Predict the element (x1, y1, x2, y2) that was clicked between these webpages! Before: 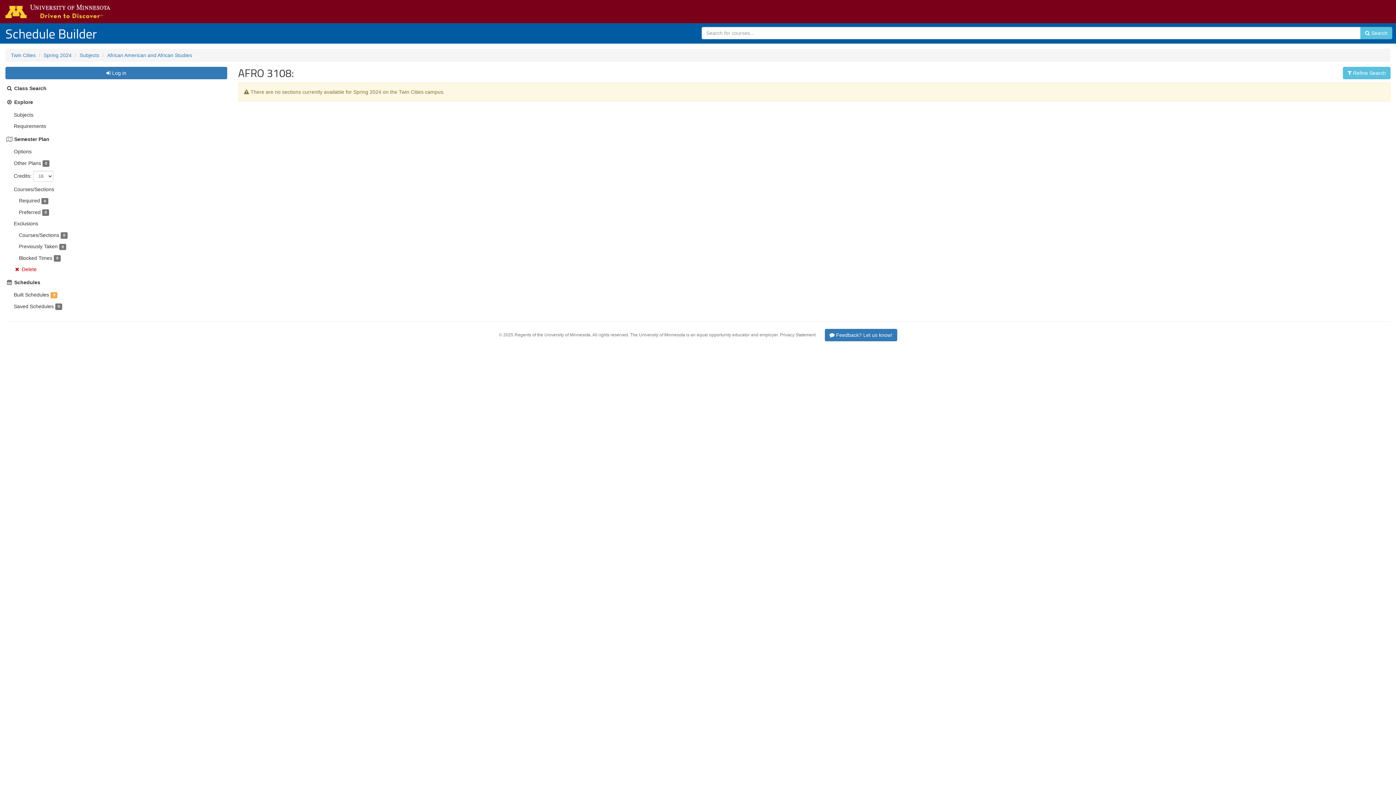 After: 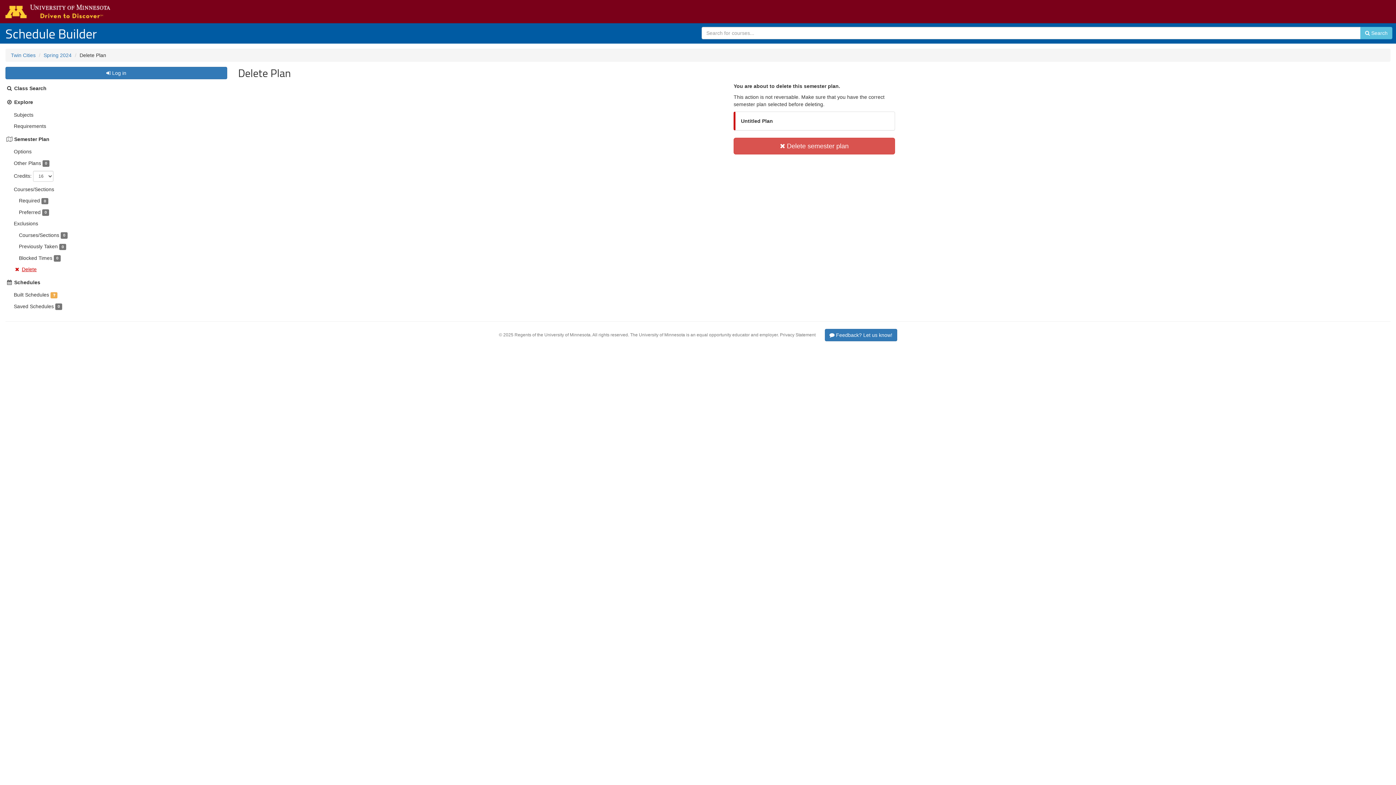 Action: label: Delete bbox: (21, 266, 36, 272)